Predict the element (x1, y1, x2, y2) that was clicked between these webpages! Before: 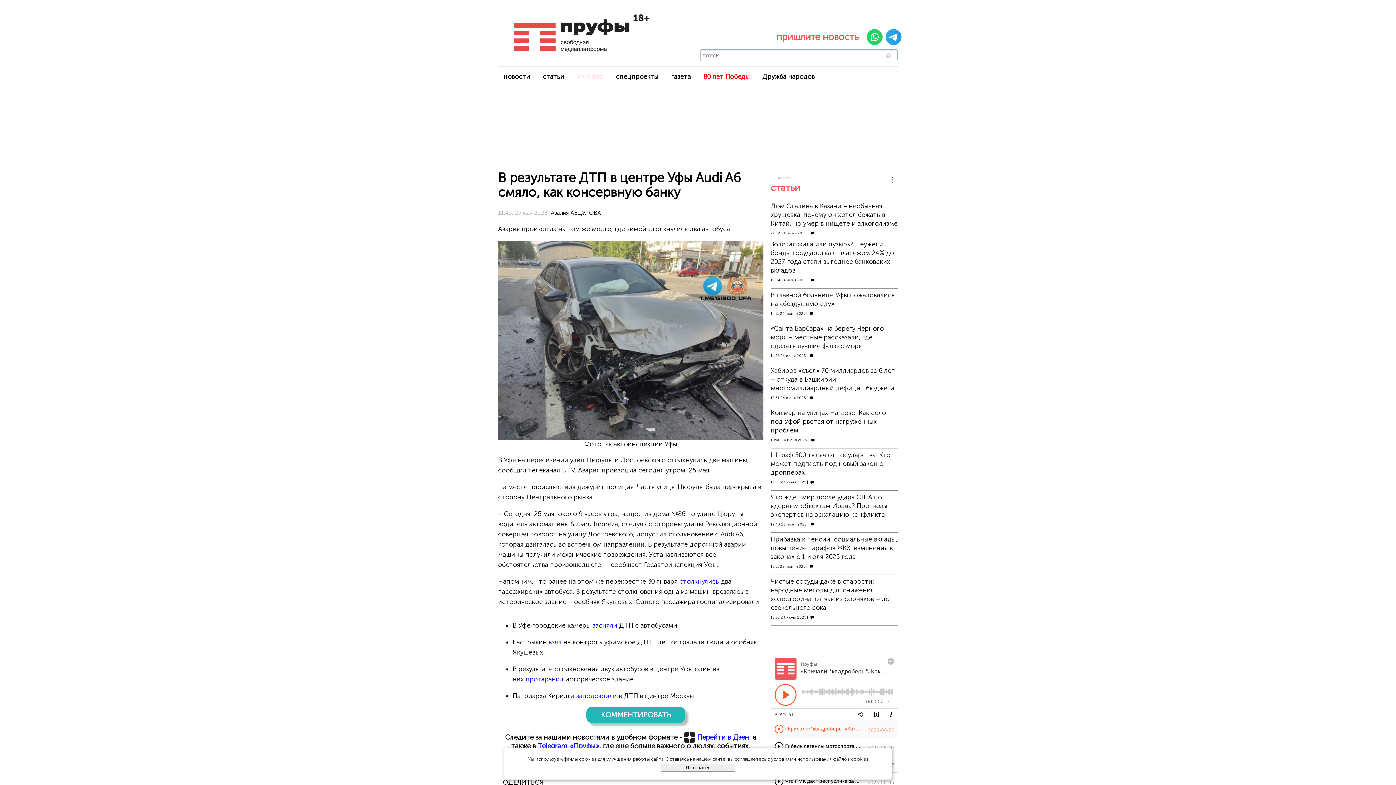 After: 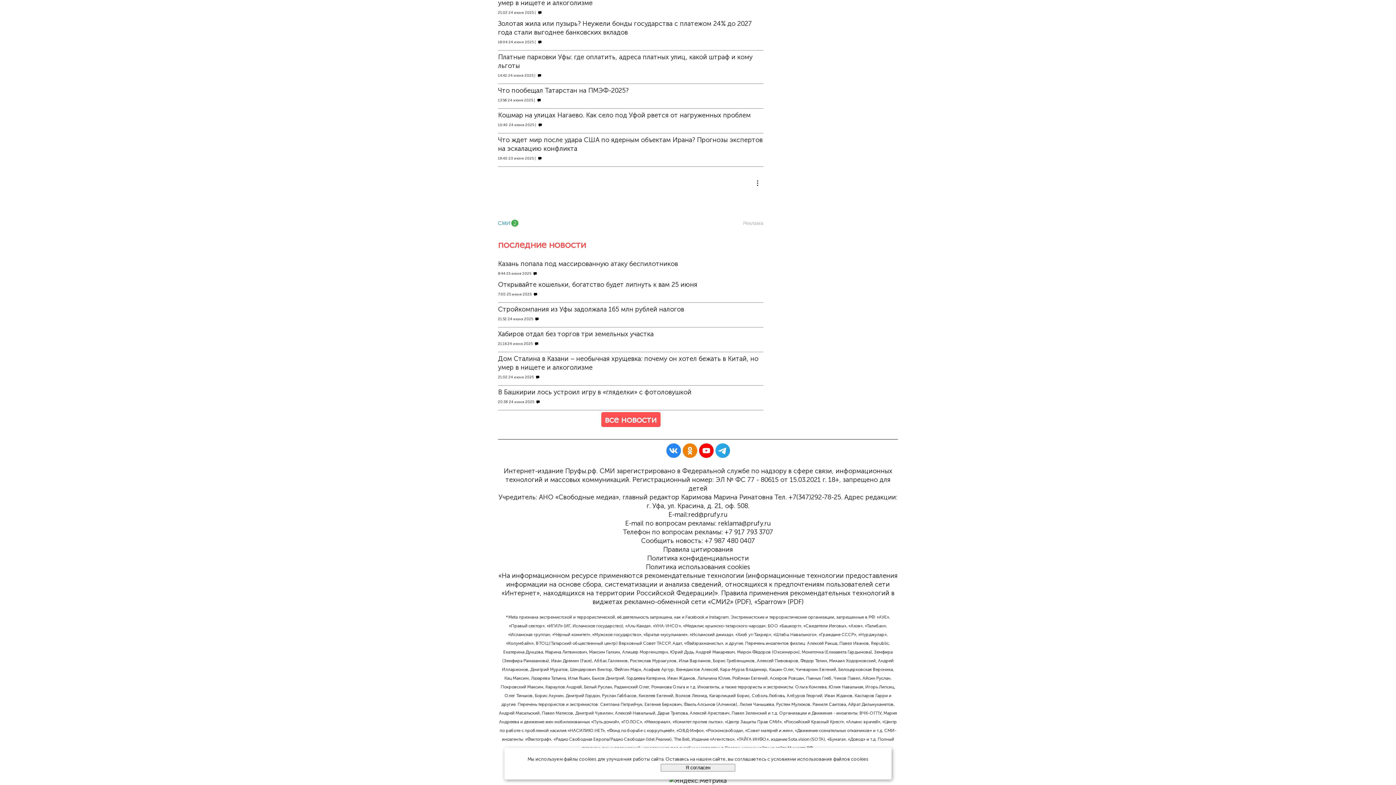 Action: label: КОММЕНТИРОВАТЬ bbox: (586, 707, 685, 723)